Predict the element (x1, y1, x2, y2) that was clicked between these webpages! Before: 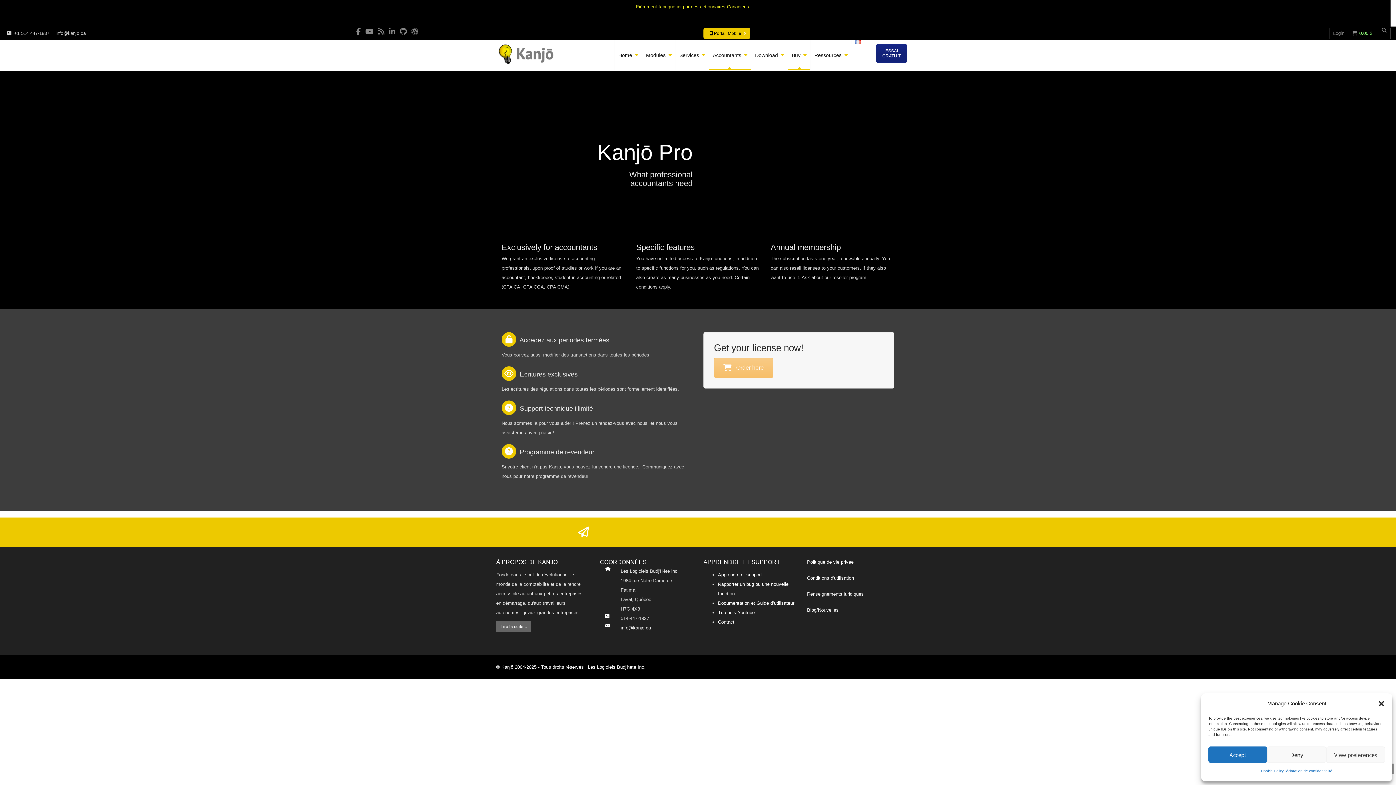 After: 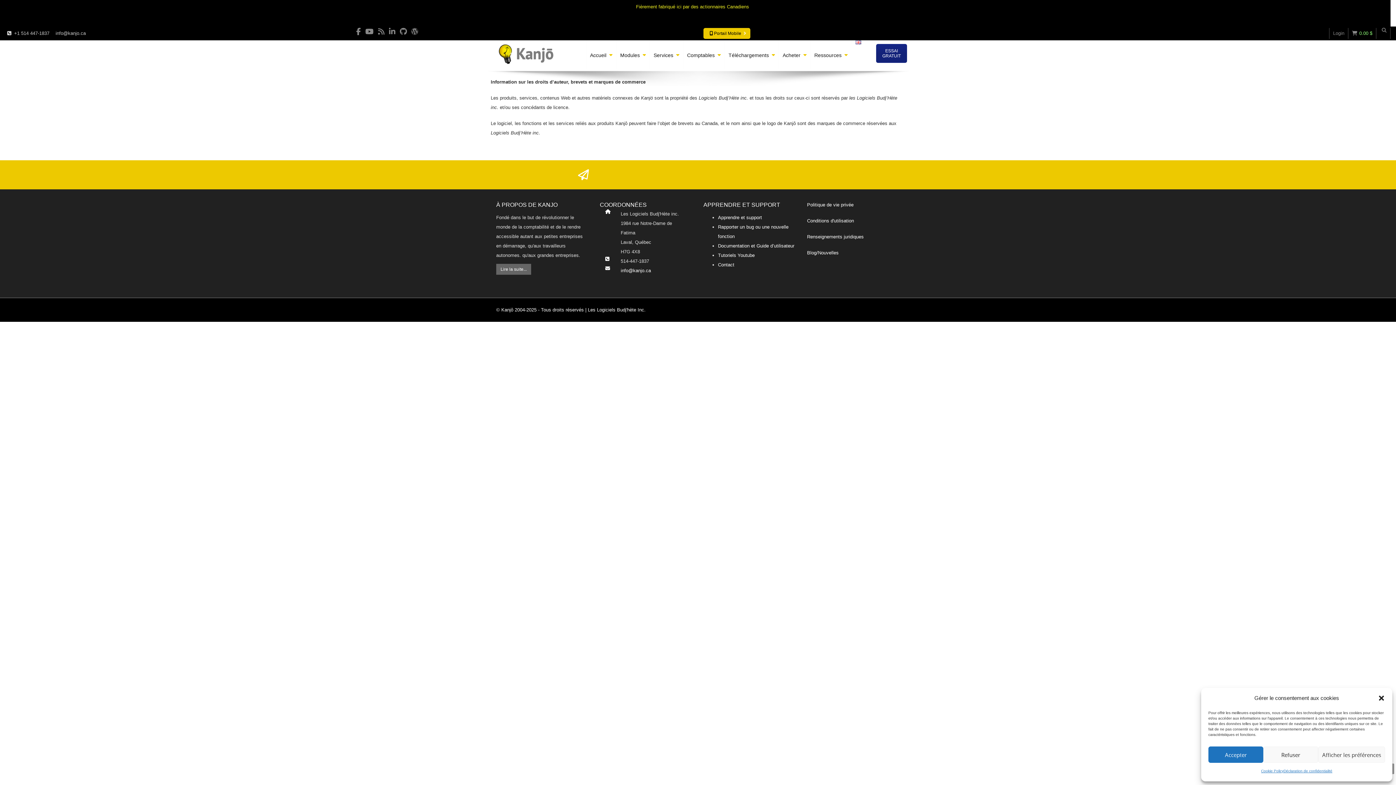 Action: bbox: (807, 591, 864, 597) label: Renseignements juridiques